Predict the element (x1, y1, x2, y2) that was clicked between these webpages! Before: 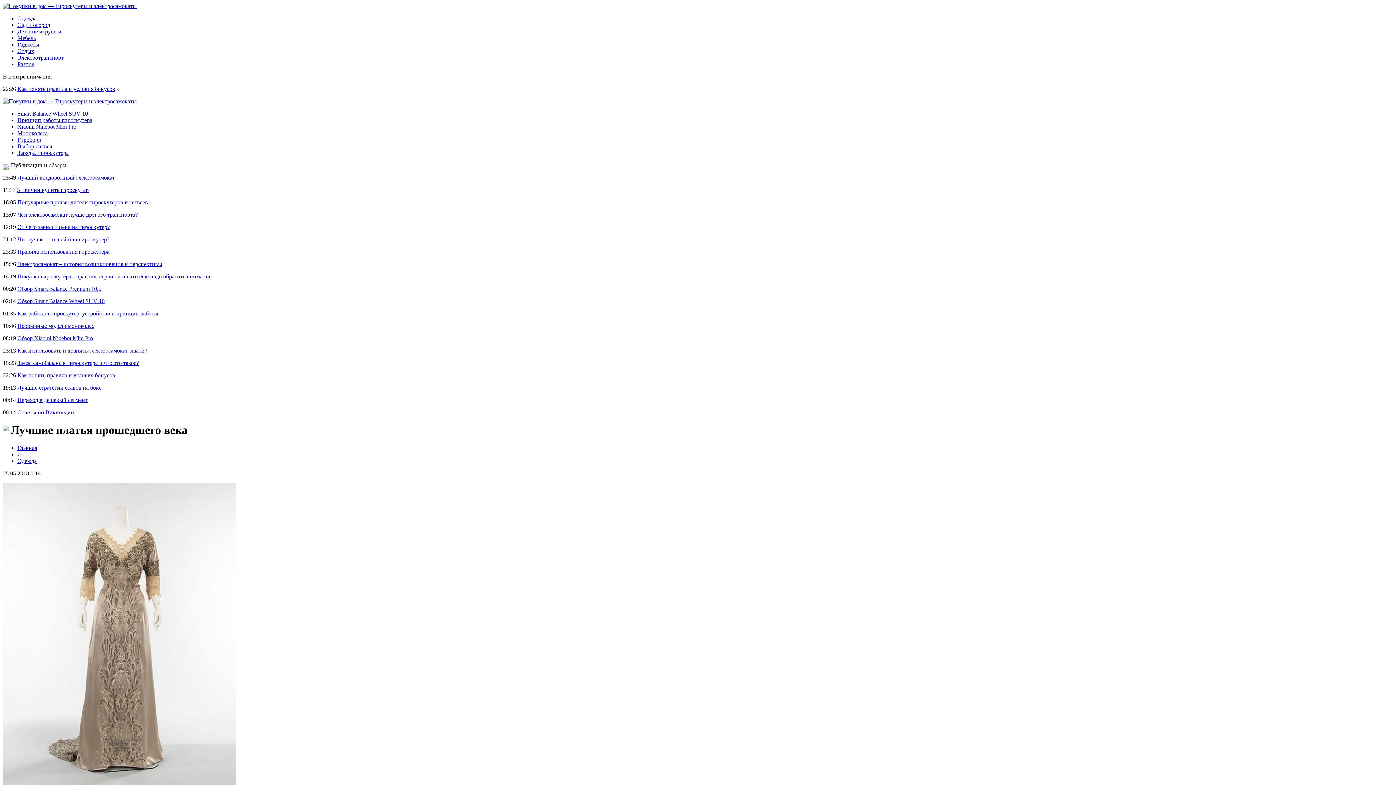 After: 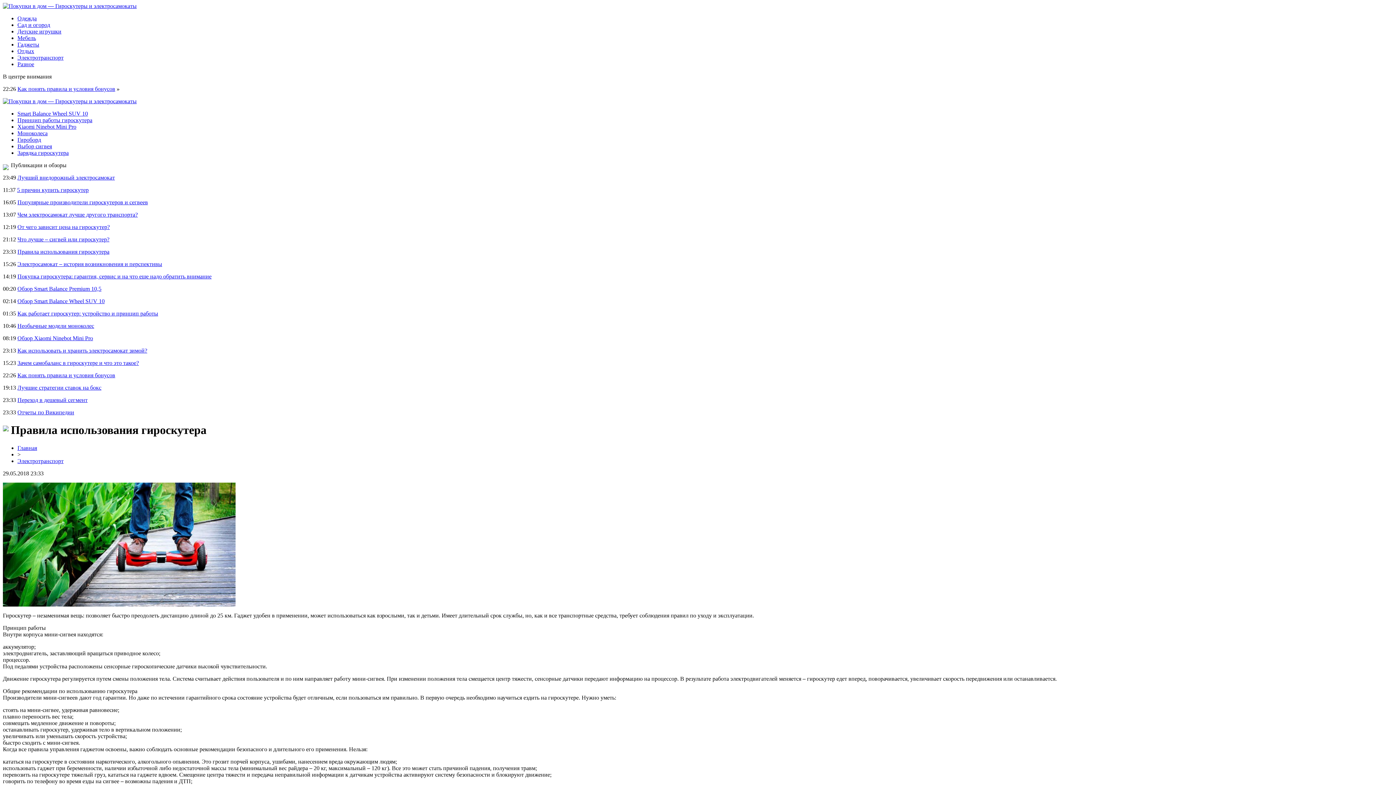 Action: label: Правила использования гироскутера bbox: (17, 248, 109, 254)